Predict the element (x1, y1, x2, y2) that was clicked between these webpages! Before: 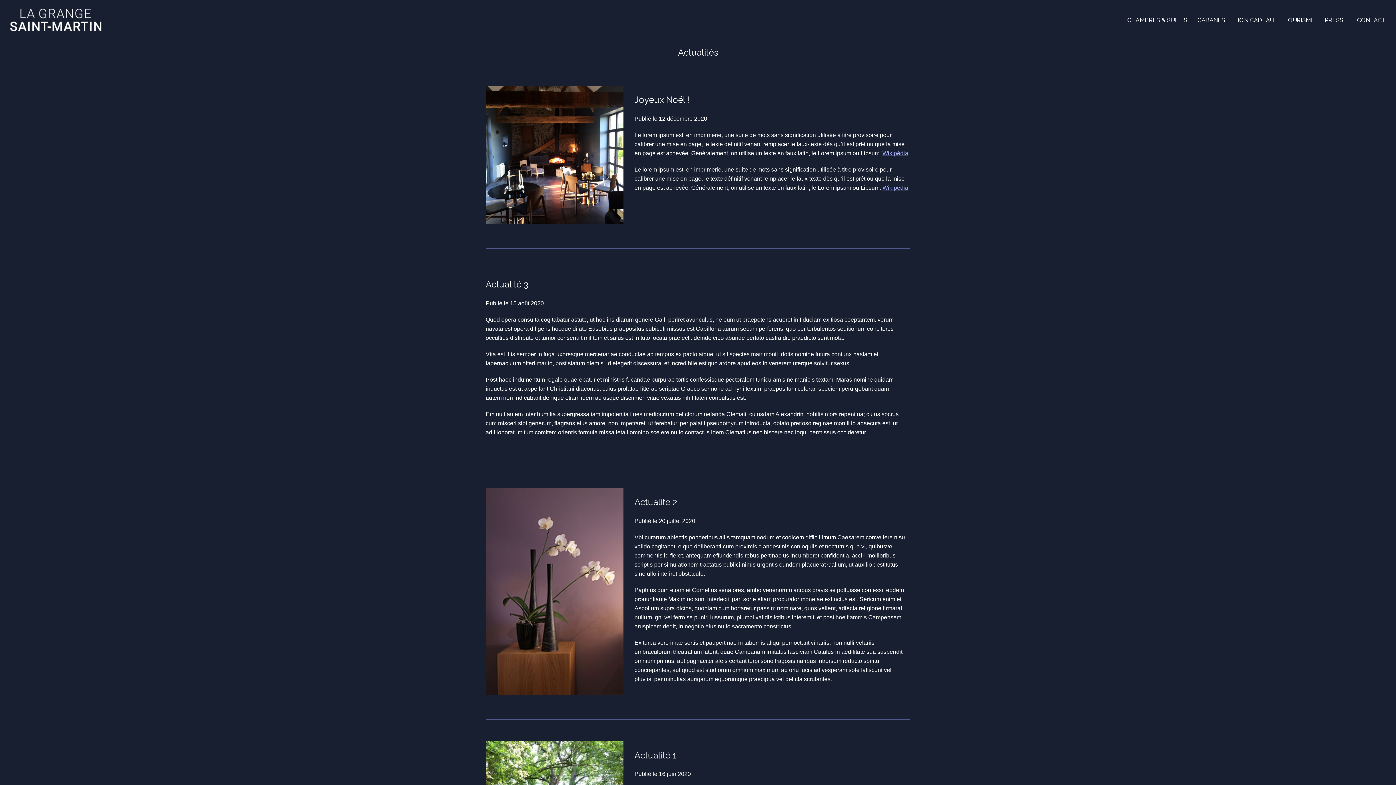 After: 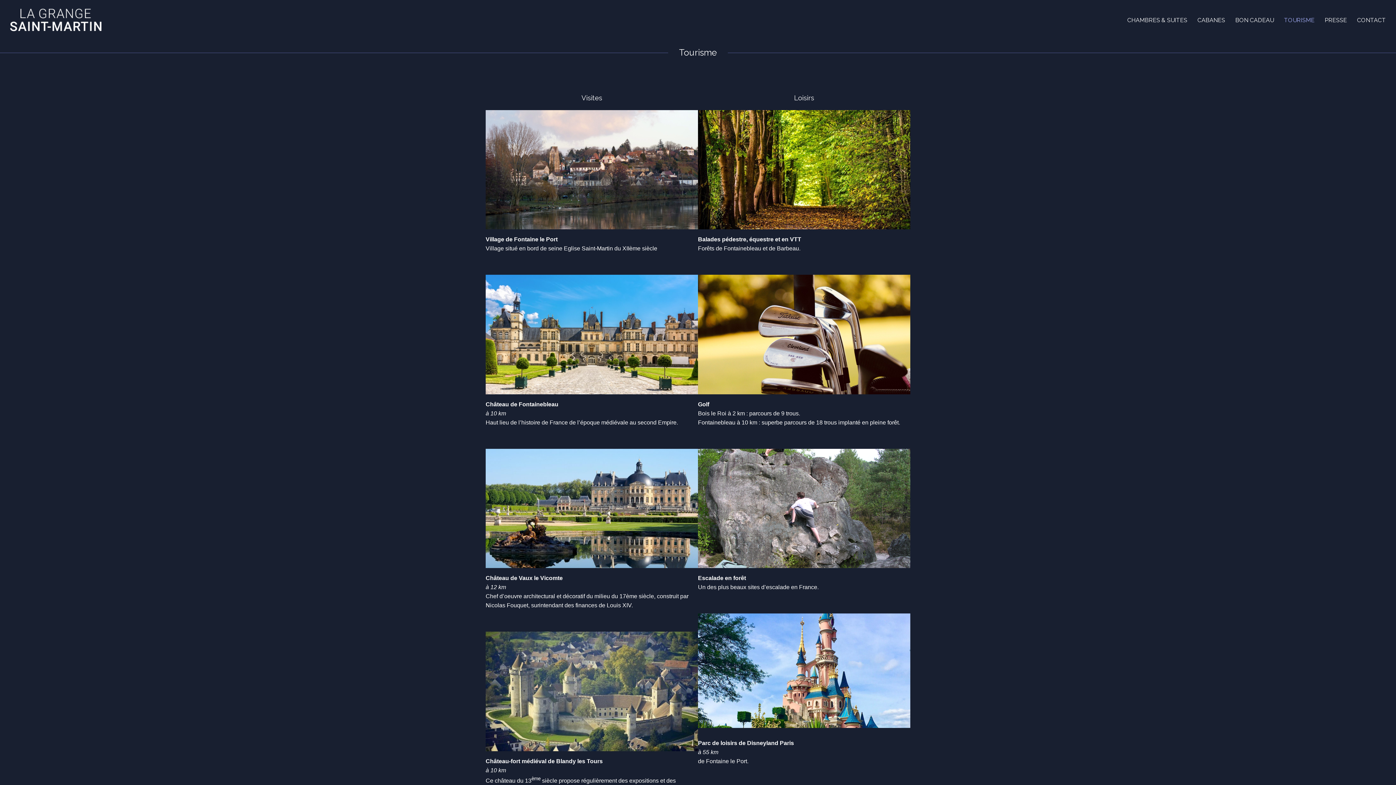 Action: bbox: (1284, 16, 1314, 23) label: TOURISME